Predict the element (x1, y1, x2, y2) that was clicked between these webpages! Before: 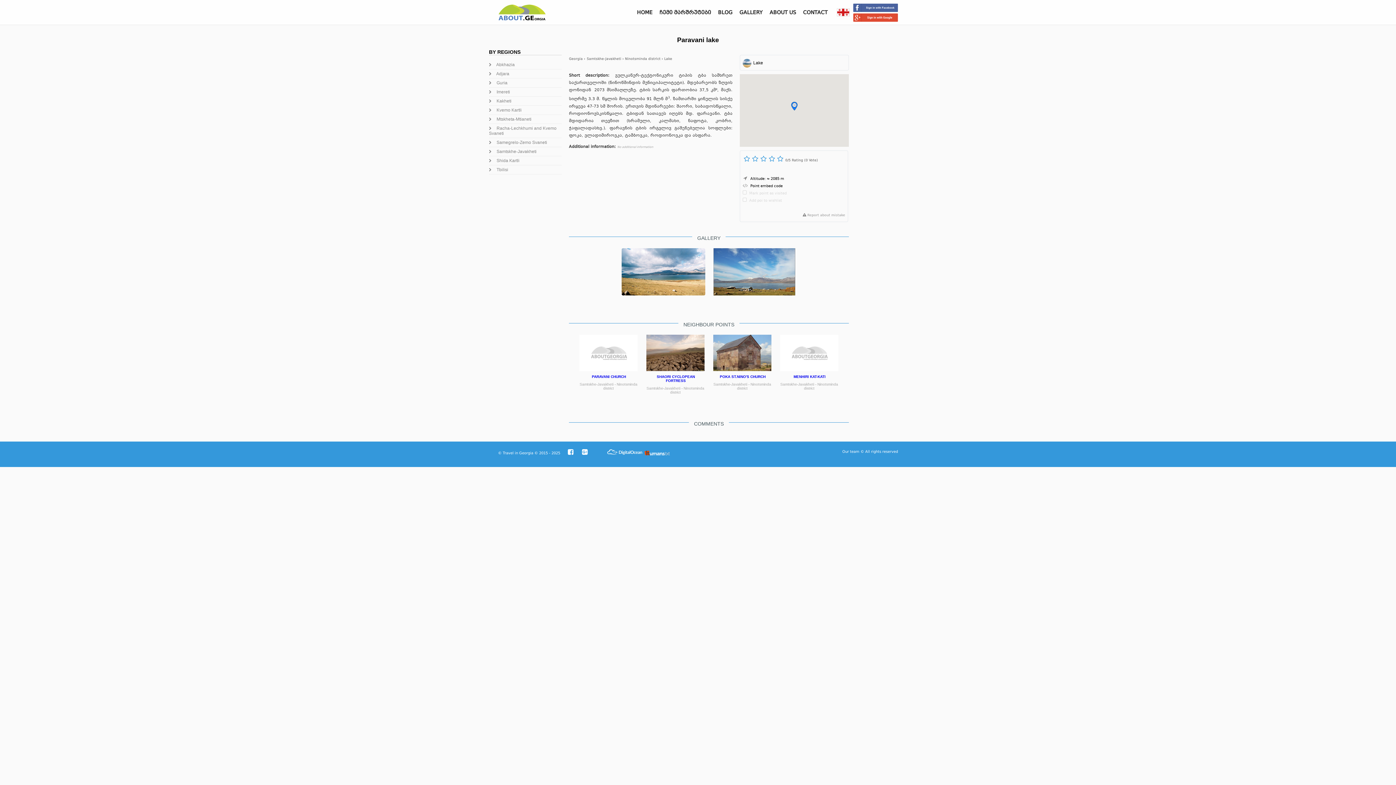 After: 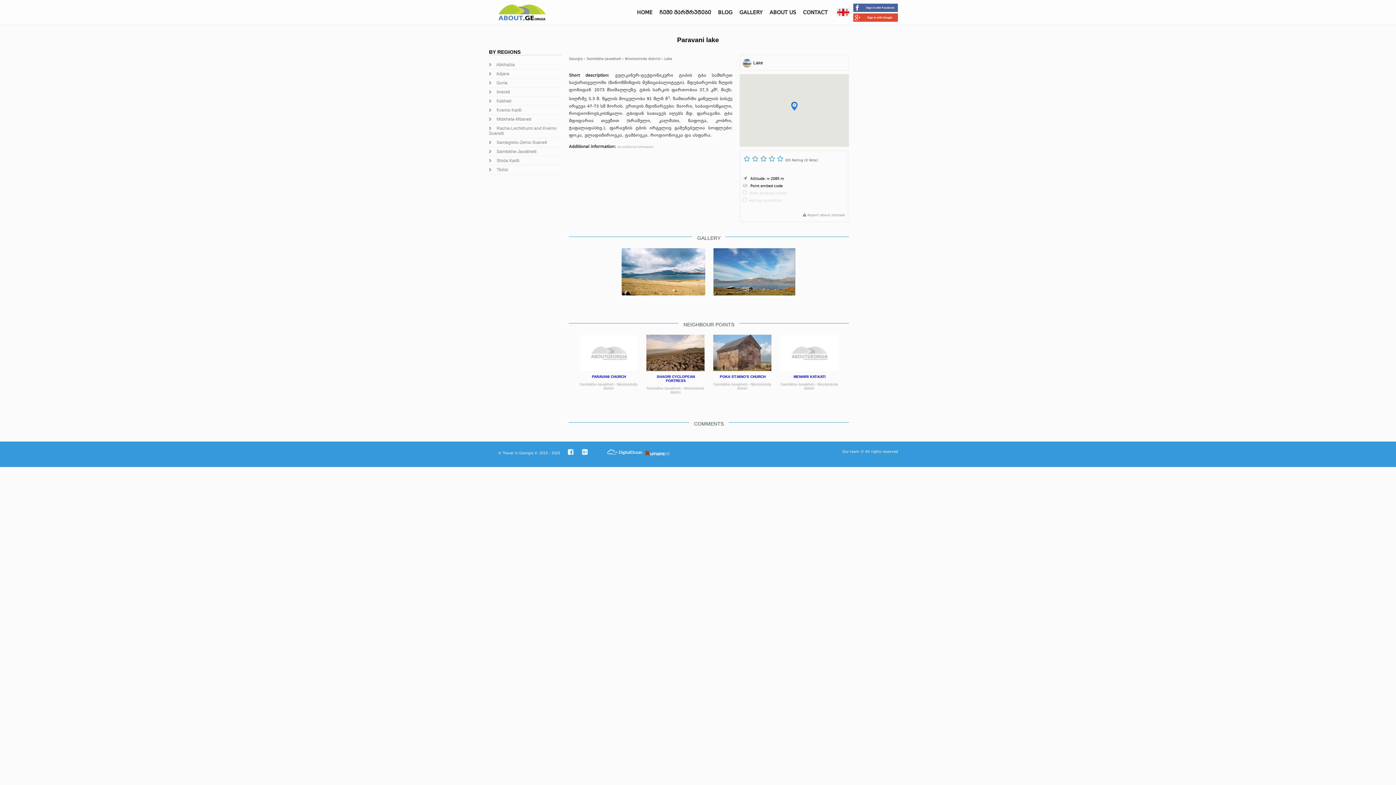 Action: bbox: (853, 3, 898, 12) label:  